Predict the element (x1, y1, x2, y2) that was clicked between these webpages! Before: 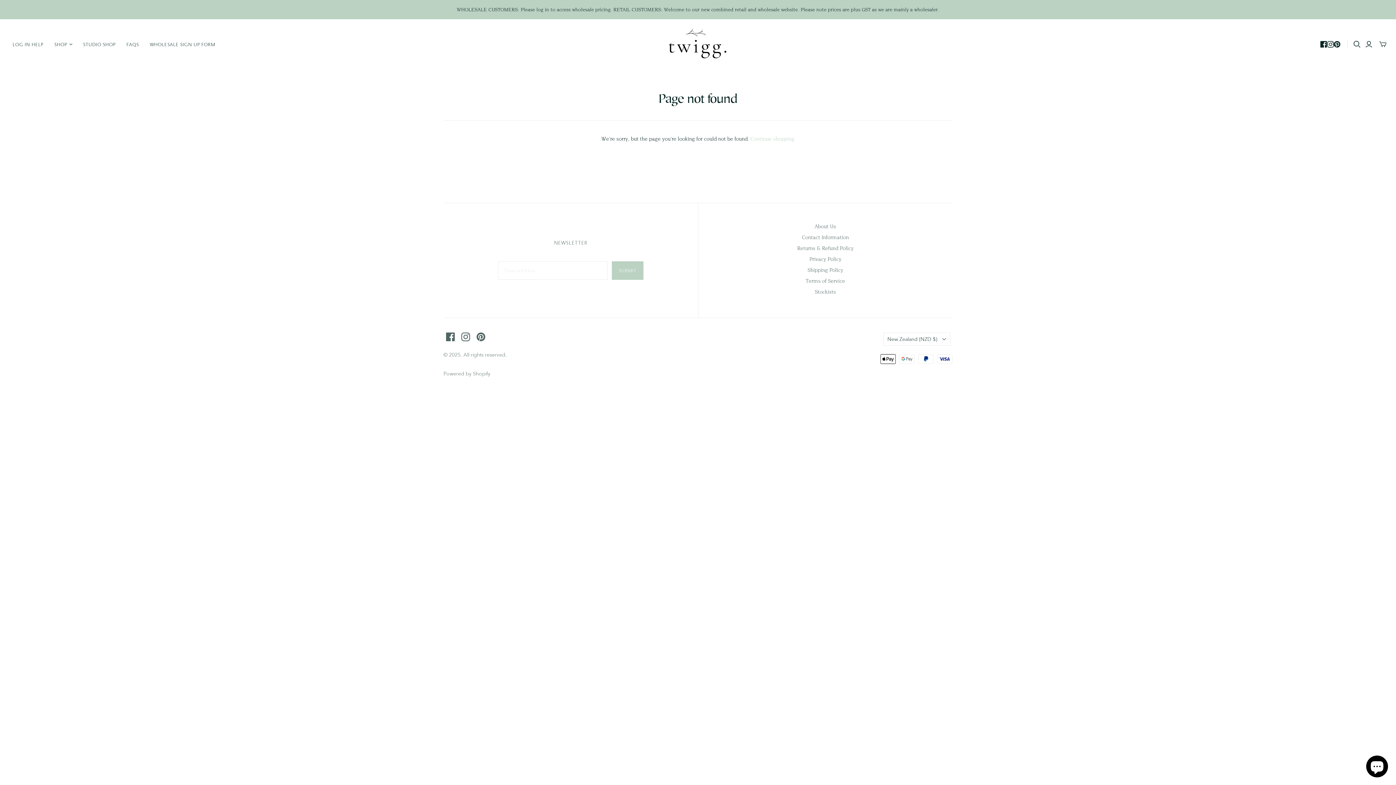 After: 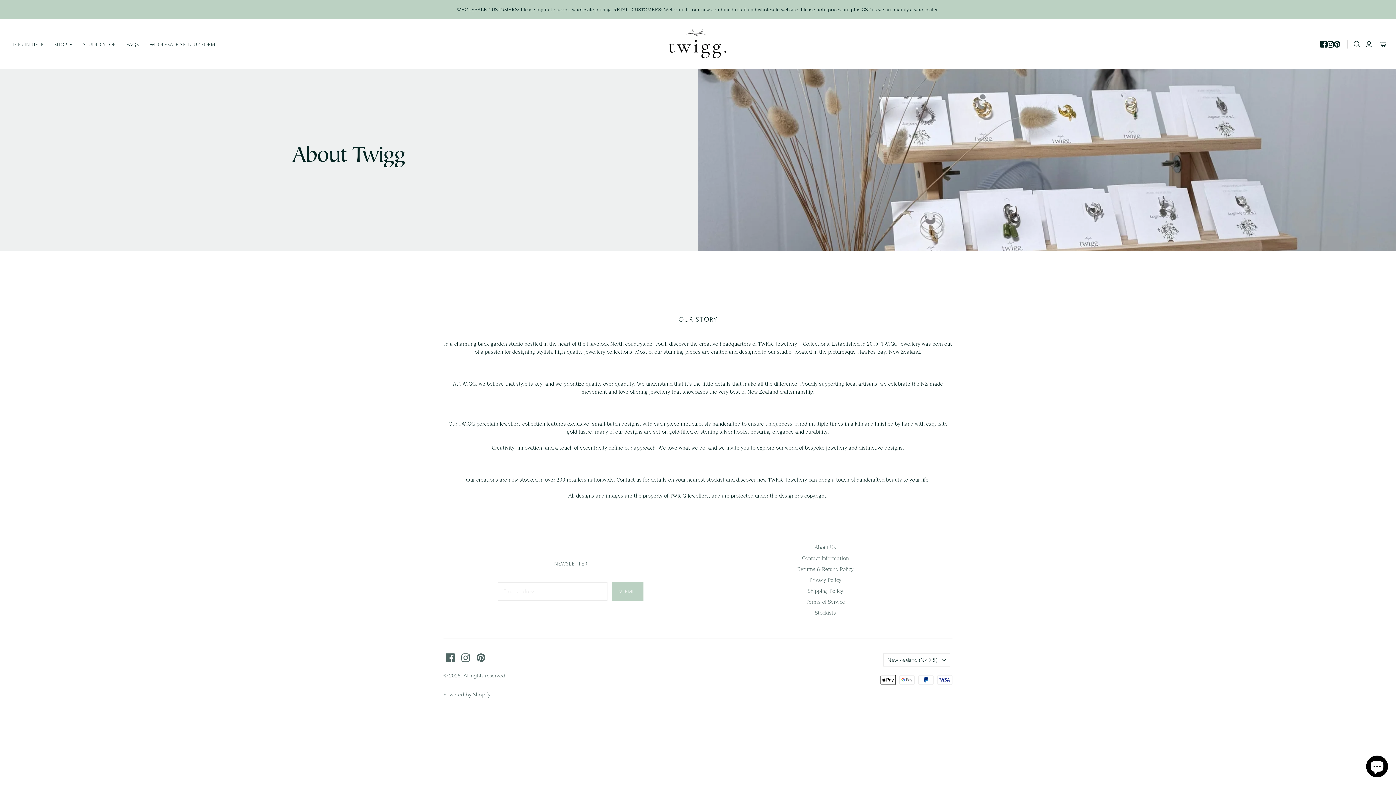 Action: label: About Us bbox: (814, 223, 836, 229)